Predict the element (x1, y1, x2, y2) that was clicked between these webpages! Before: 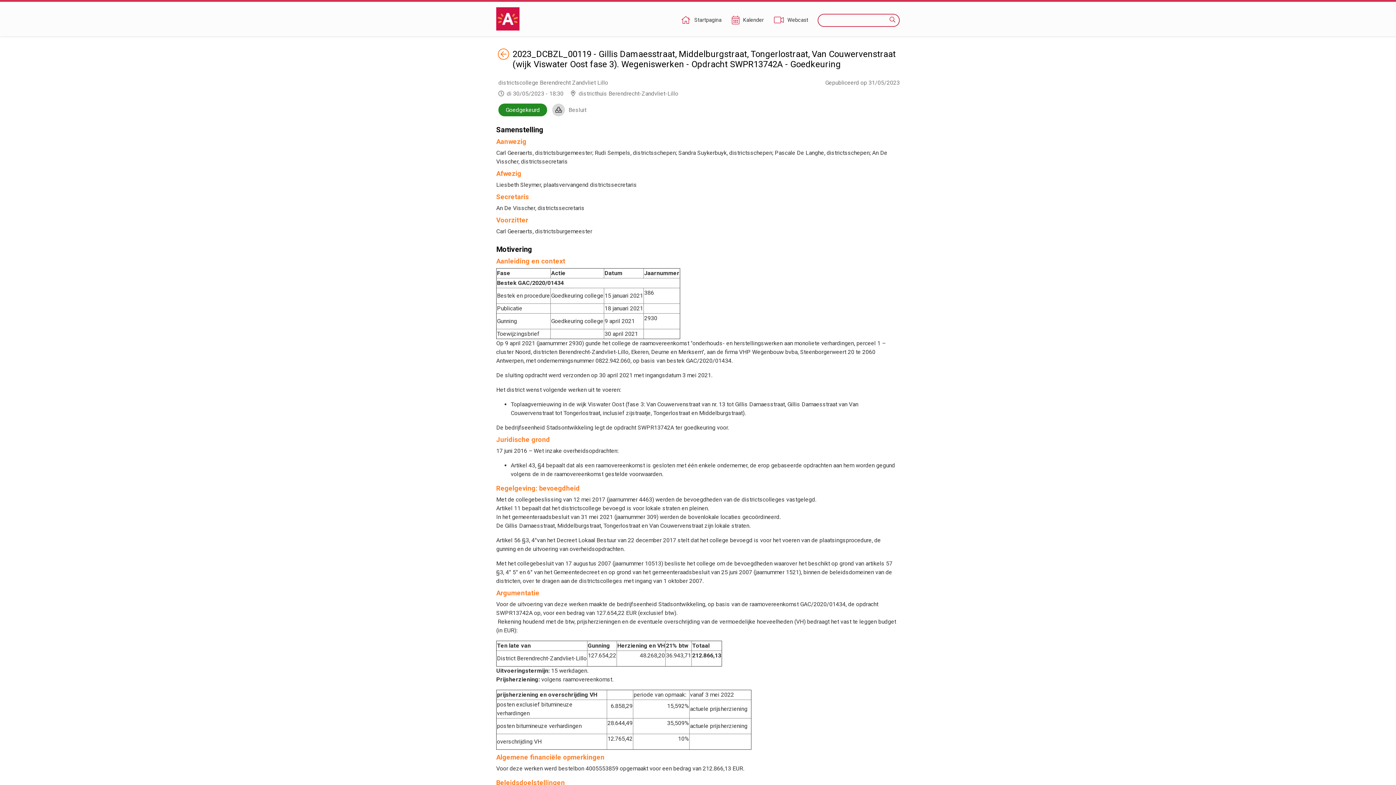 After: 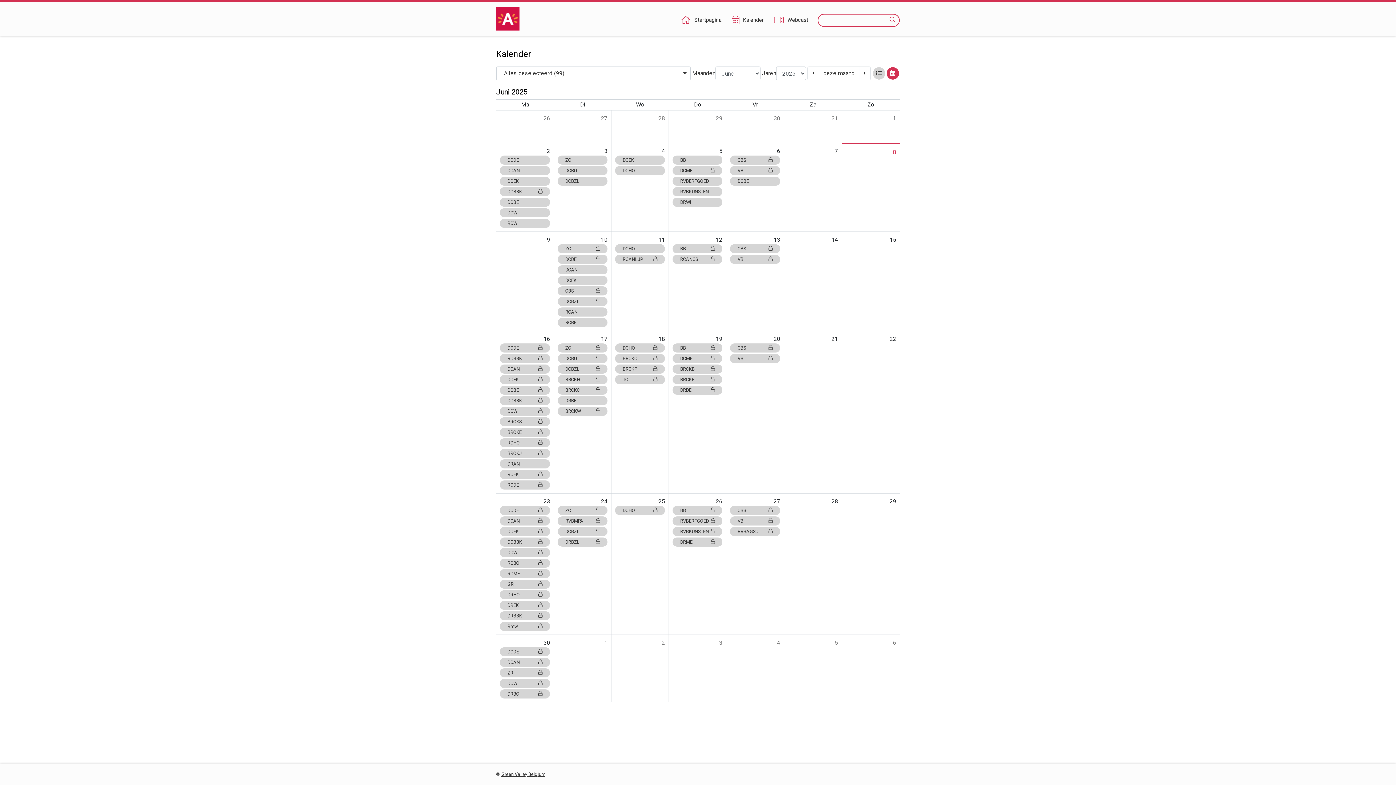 Action: label: Kalender bbox: (731, 16, 764, 24)